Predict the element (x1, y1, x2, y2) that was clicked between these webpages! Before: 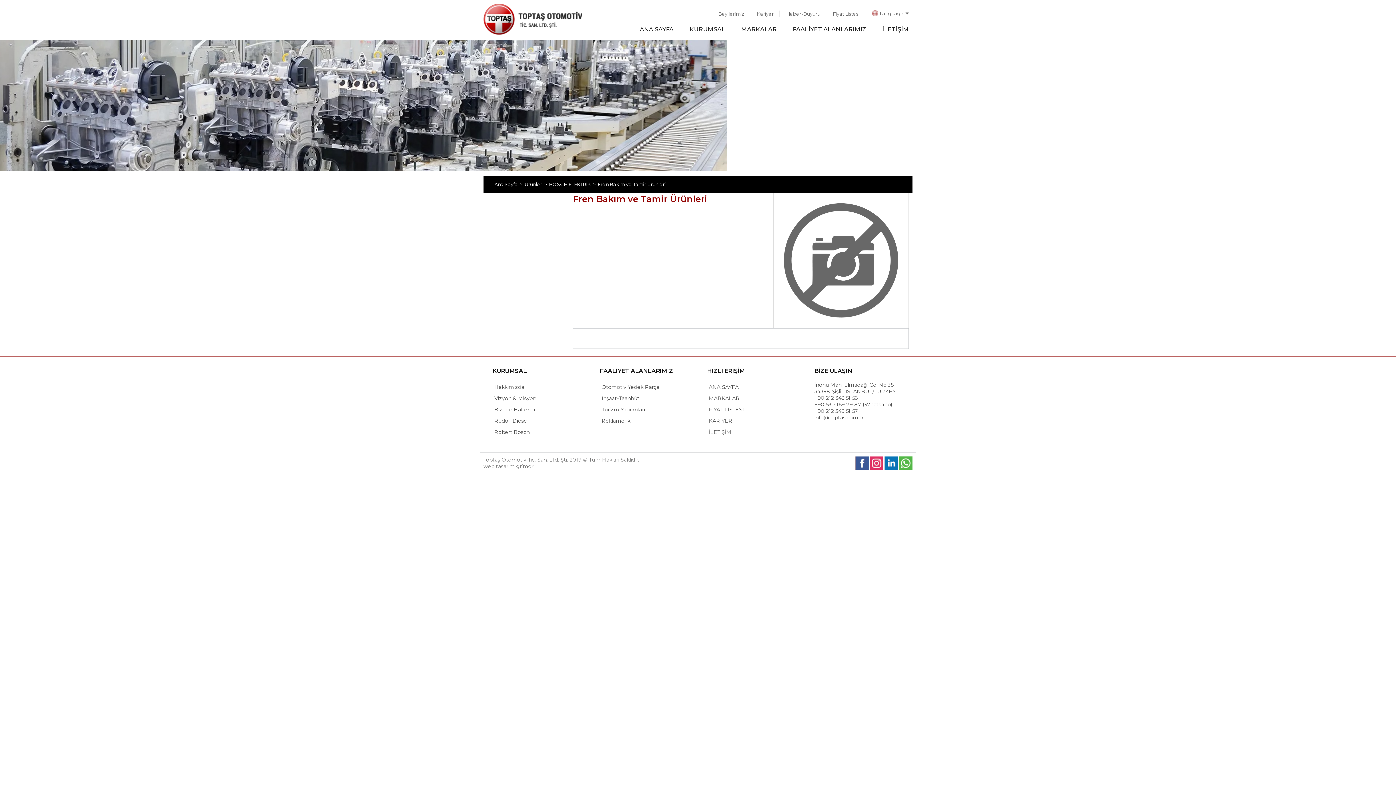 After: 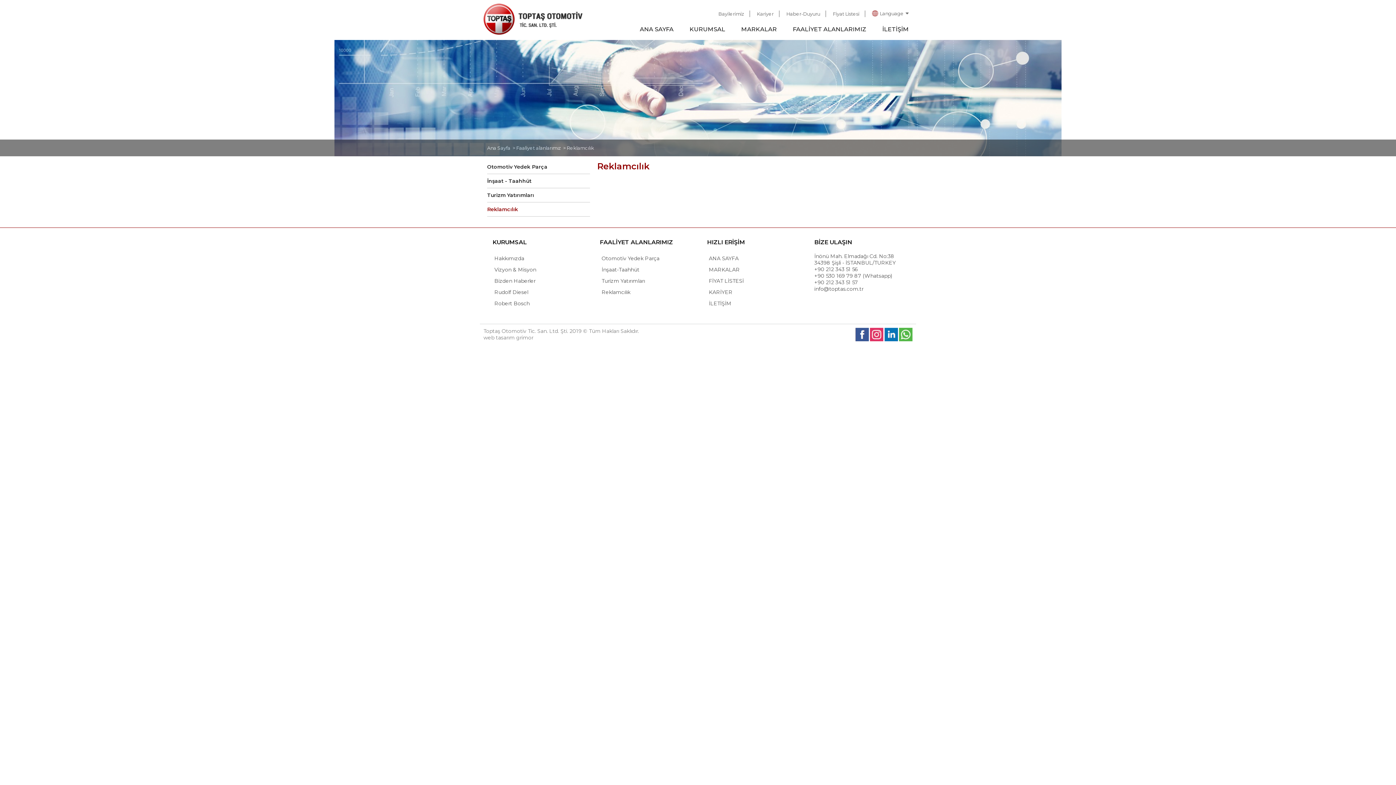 Action: bbox: (601, 417, 696, 425) label: Reklamcılık